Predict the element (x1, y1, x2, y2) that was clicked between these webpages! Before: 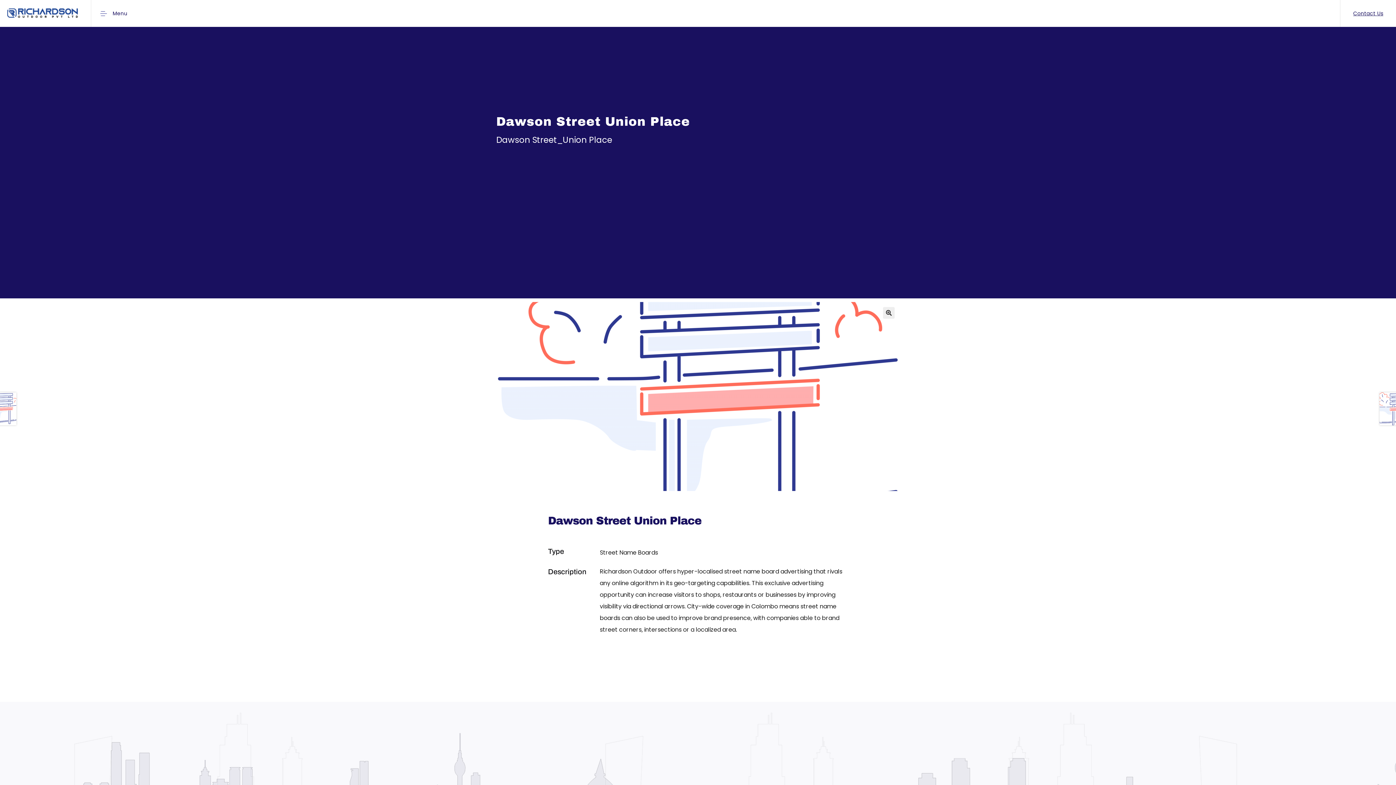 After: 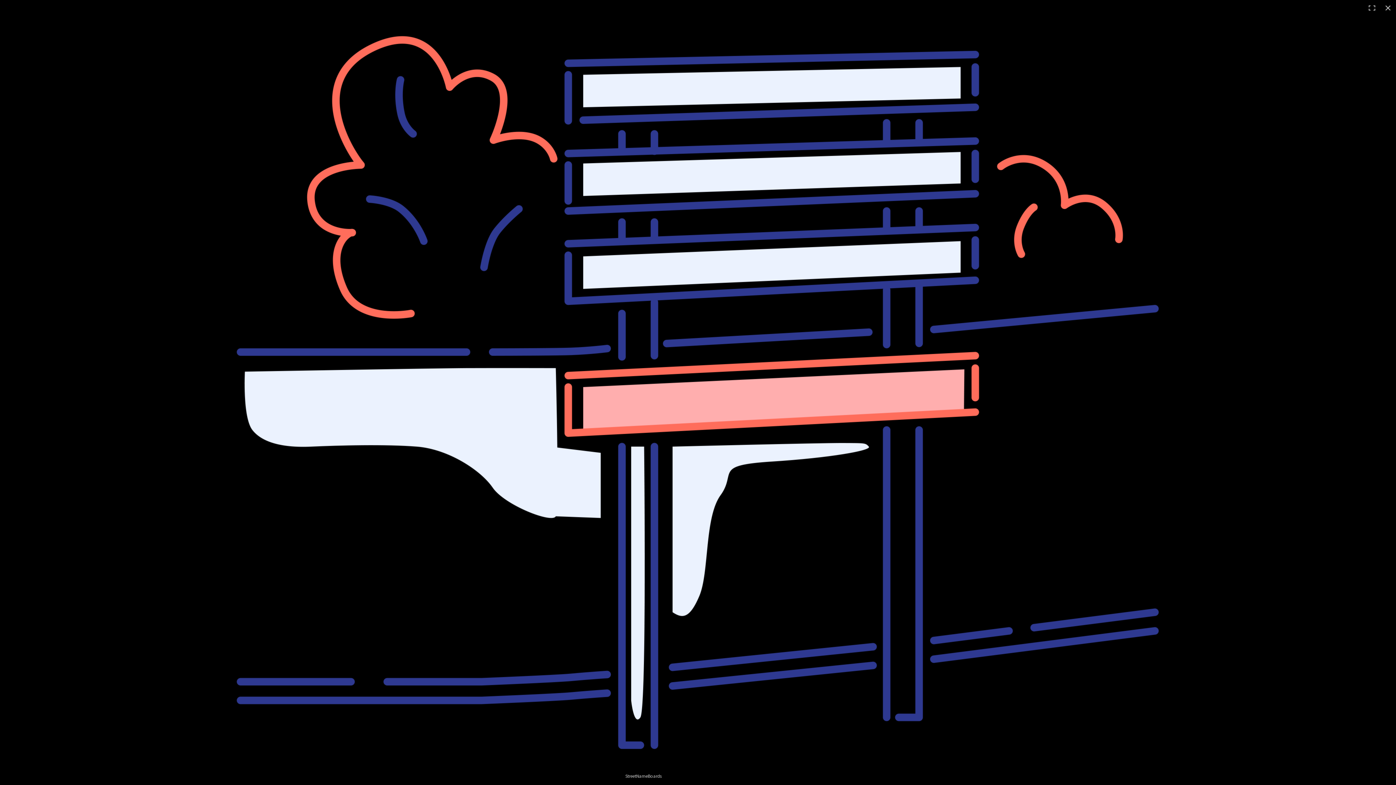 Action: bbox: (883, 307, 894, 318)